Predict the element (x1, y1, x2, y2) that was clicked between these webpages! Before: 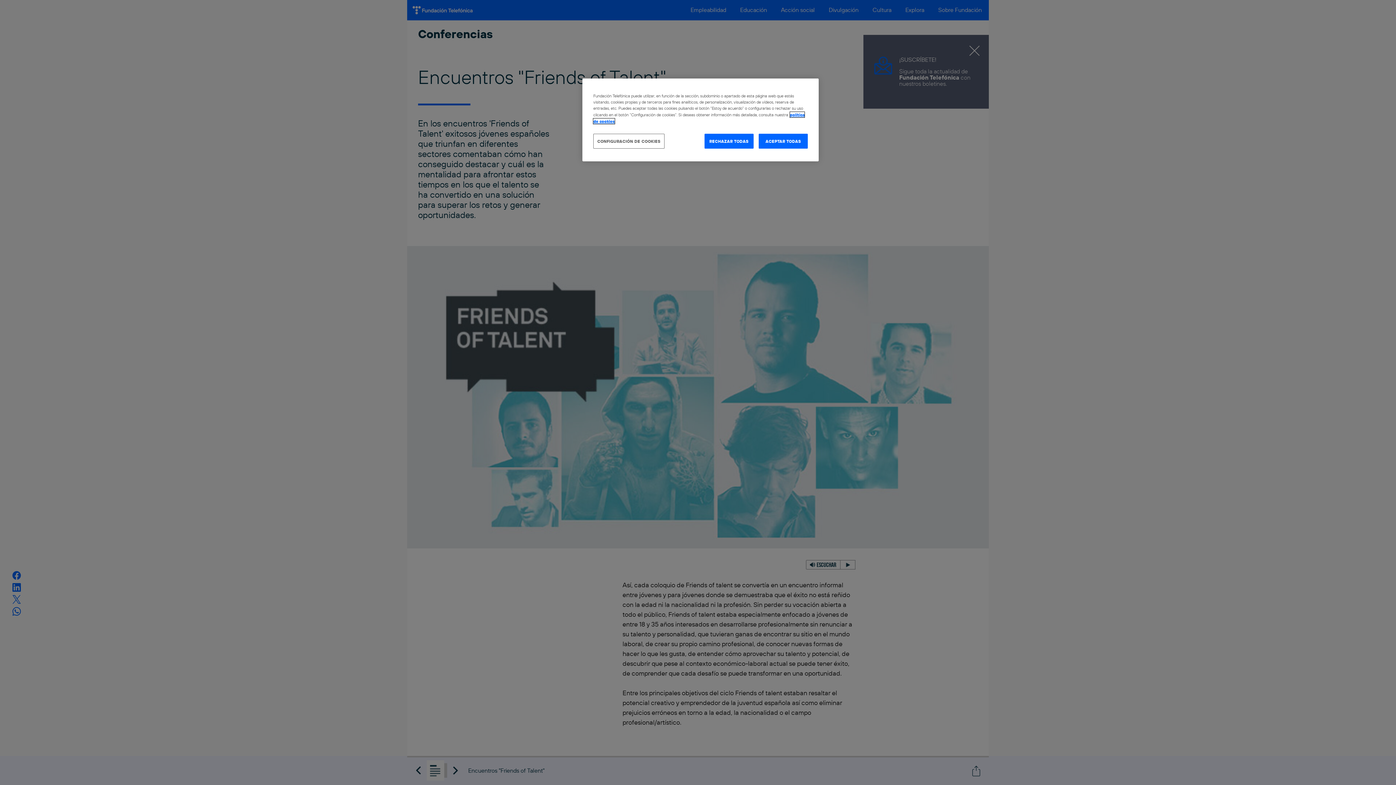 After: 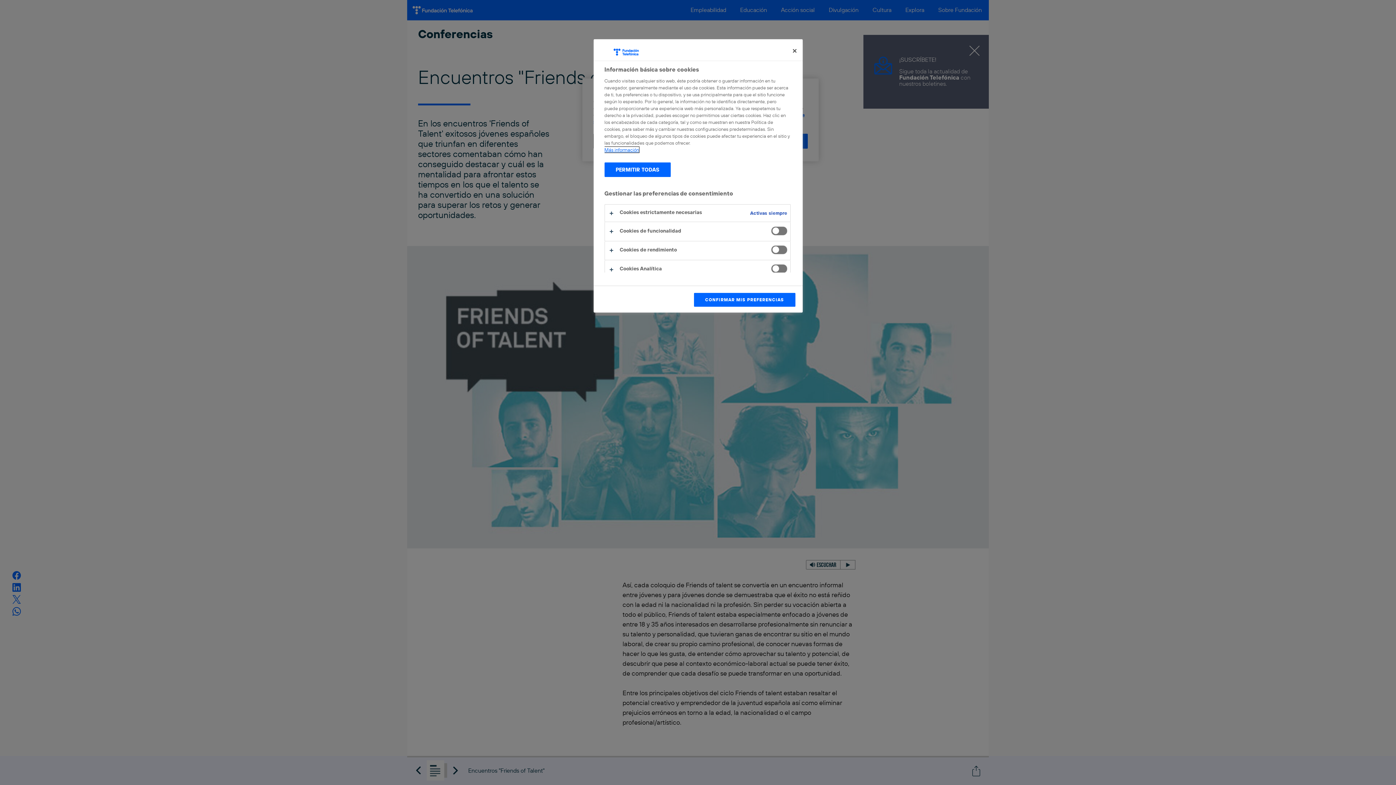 Action: bbox: (593, 133, 664, 148) label: CONFIGURACIÓN DE COOKIES